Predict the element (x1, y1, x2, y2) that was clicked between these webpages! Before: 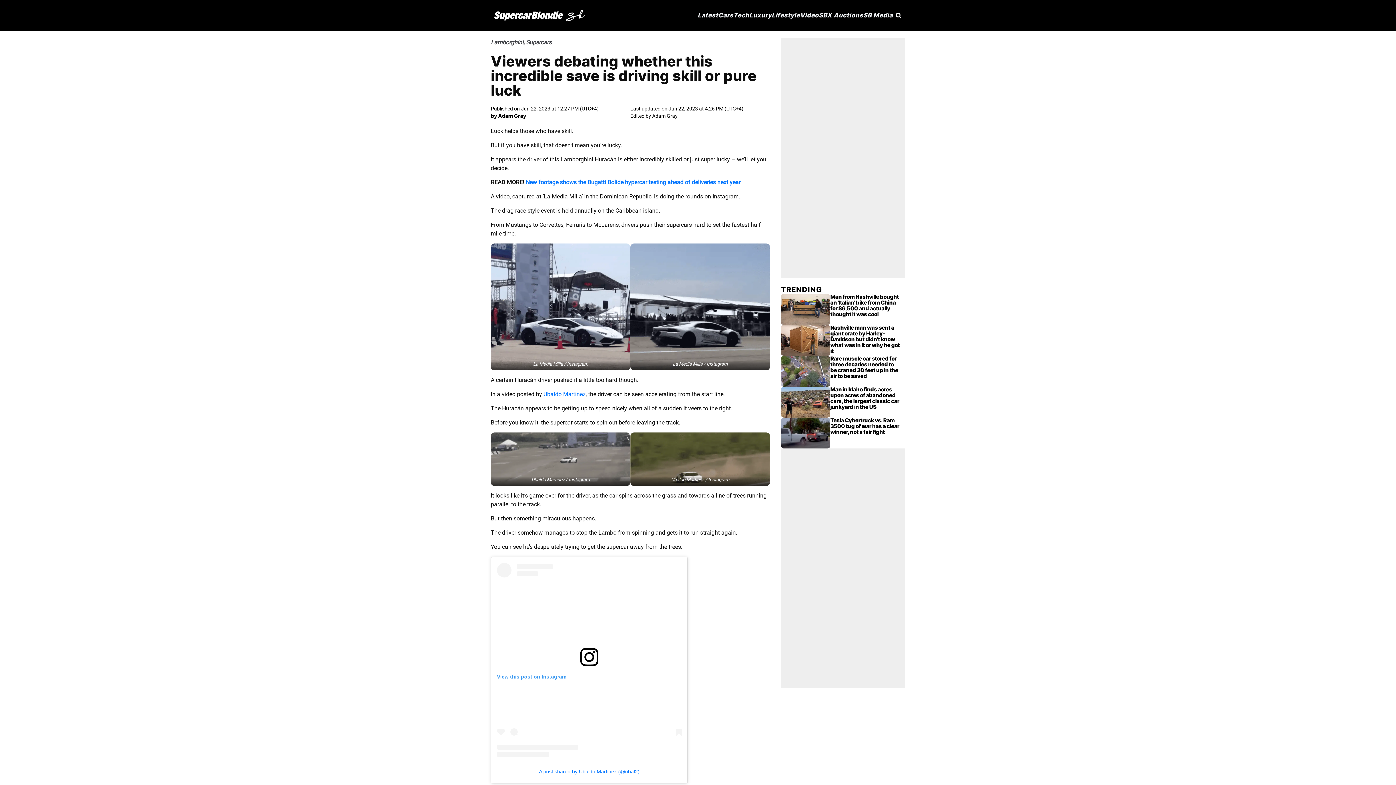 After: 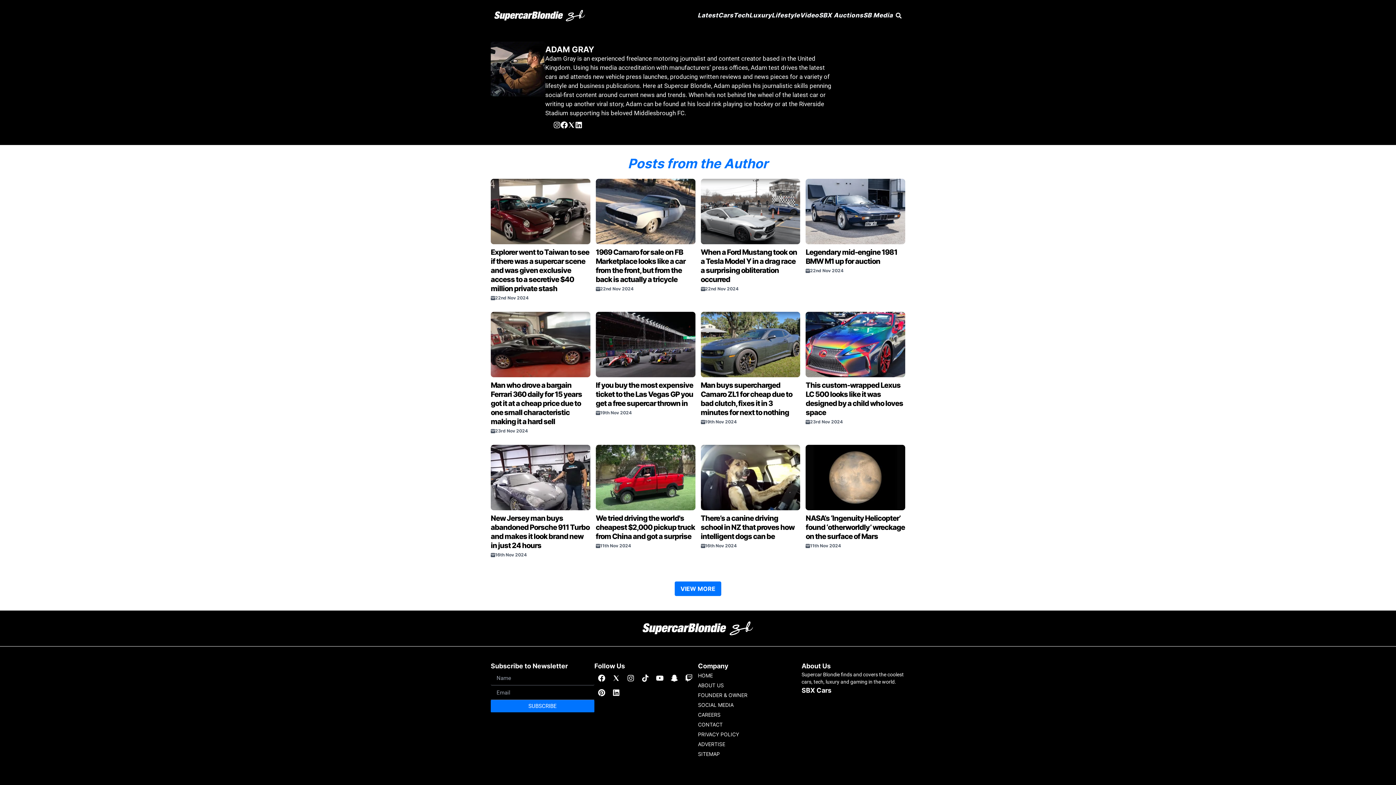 Action: label: by Adam Gray bbox: (490, 112, 526, 118)